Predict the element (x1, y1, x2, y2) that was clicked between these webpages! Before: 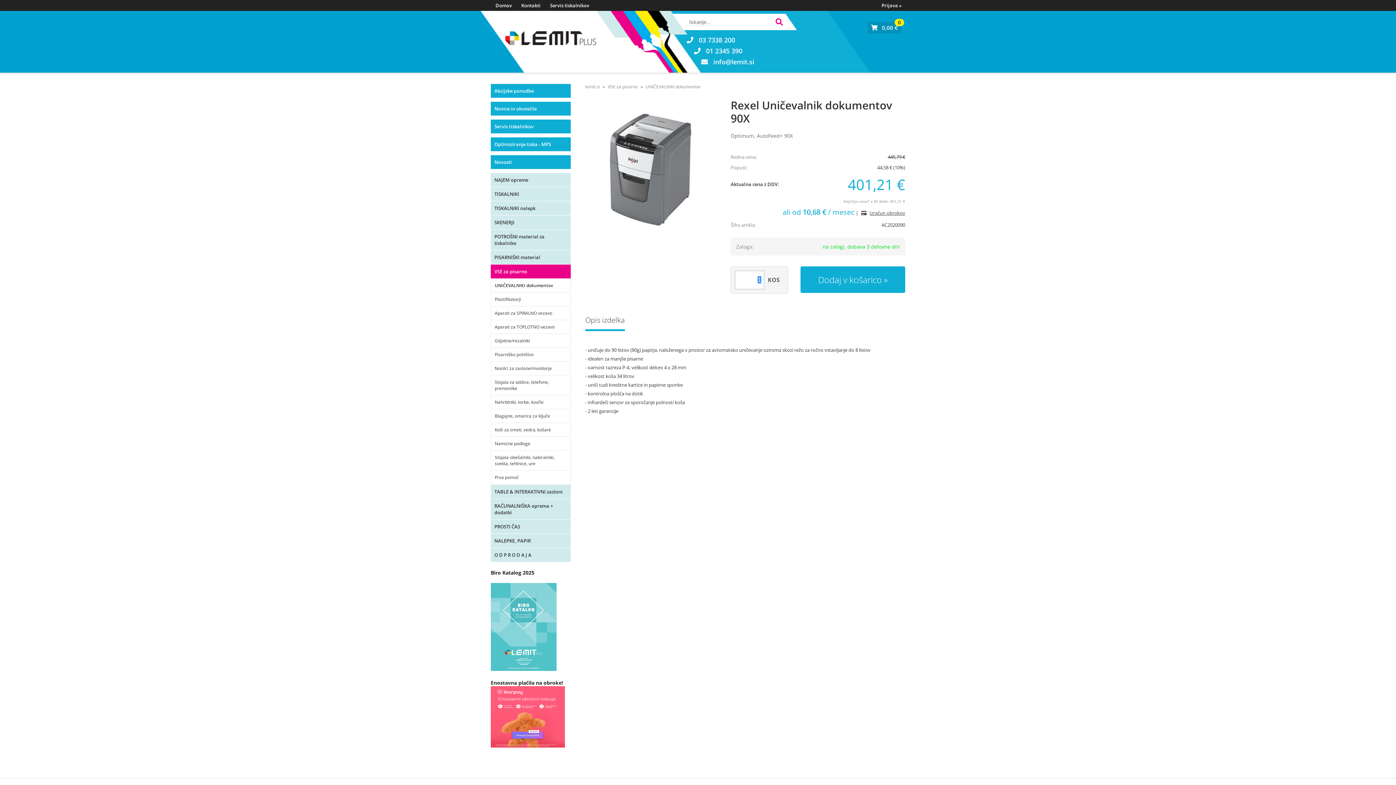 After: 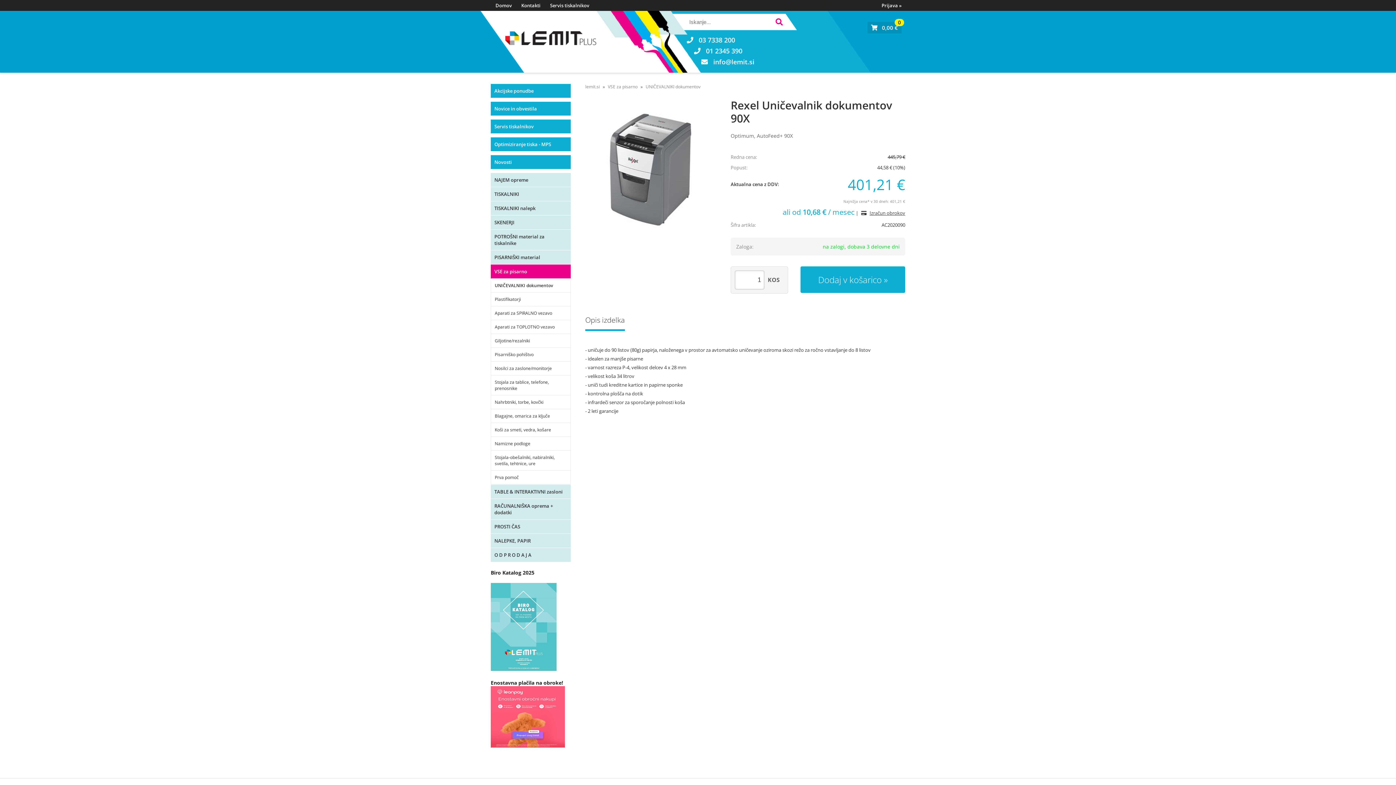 Action: label: infolemit.si bbox: (713, 57, 754, 66)